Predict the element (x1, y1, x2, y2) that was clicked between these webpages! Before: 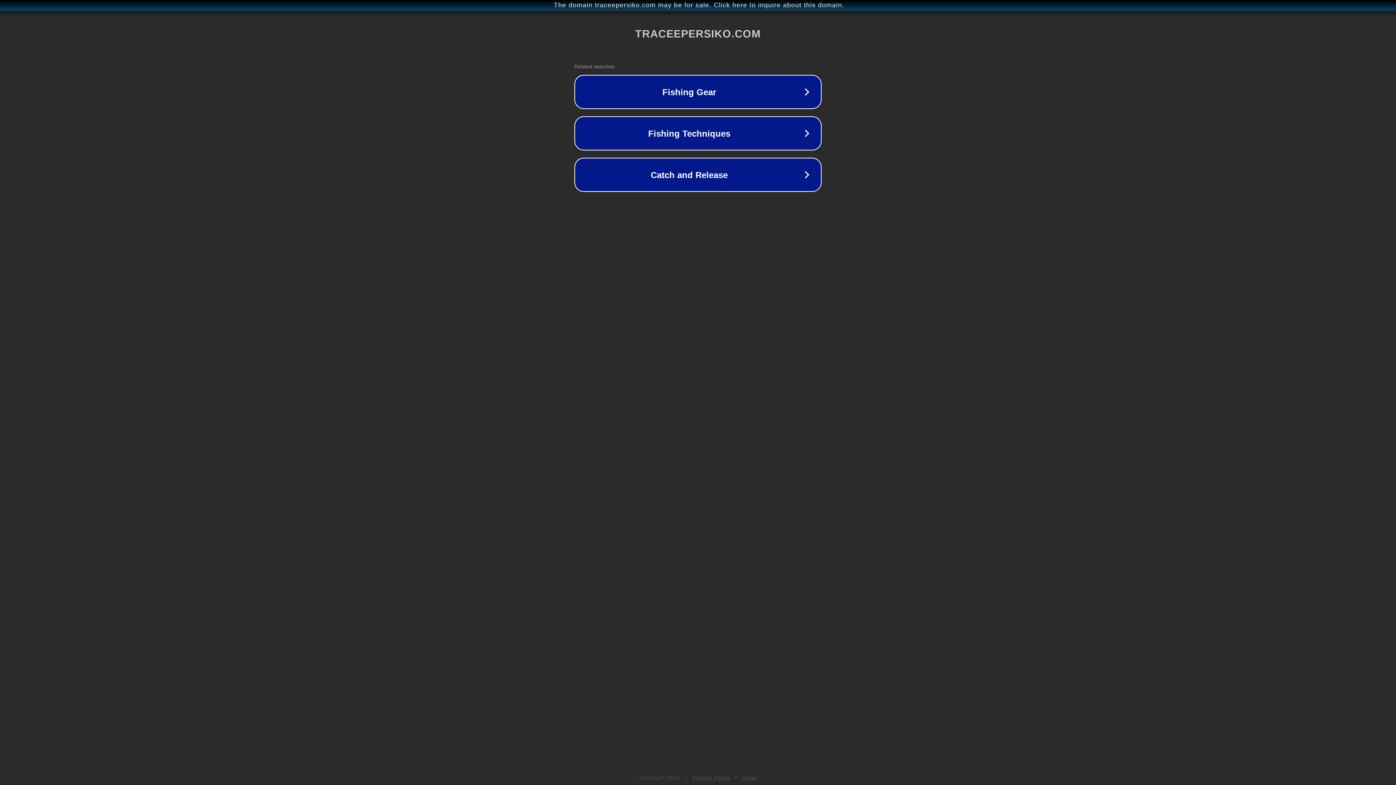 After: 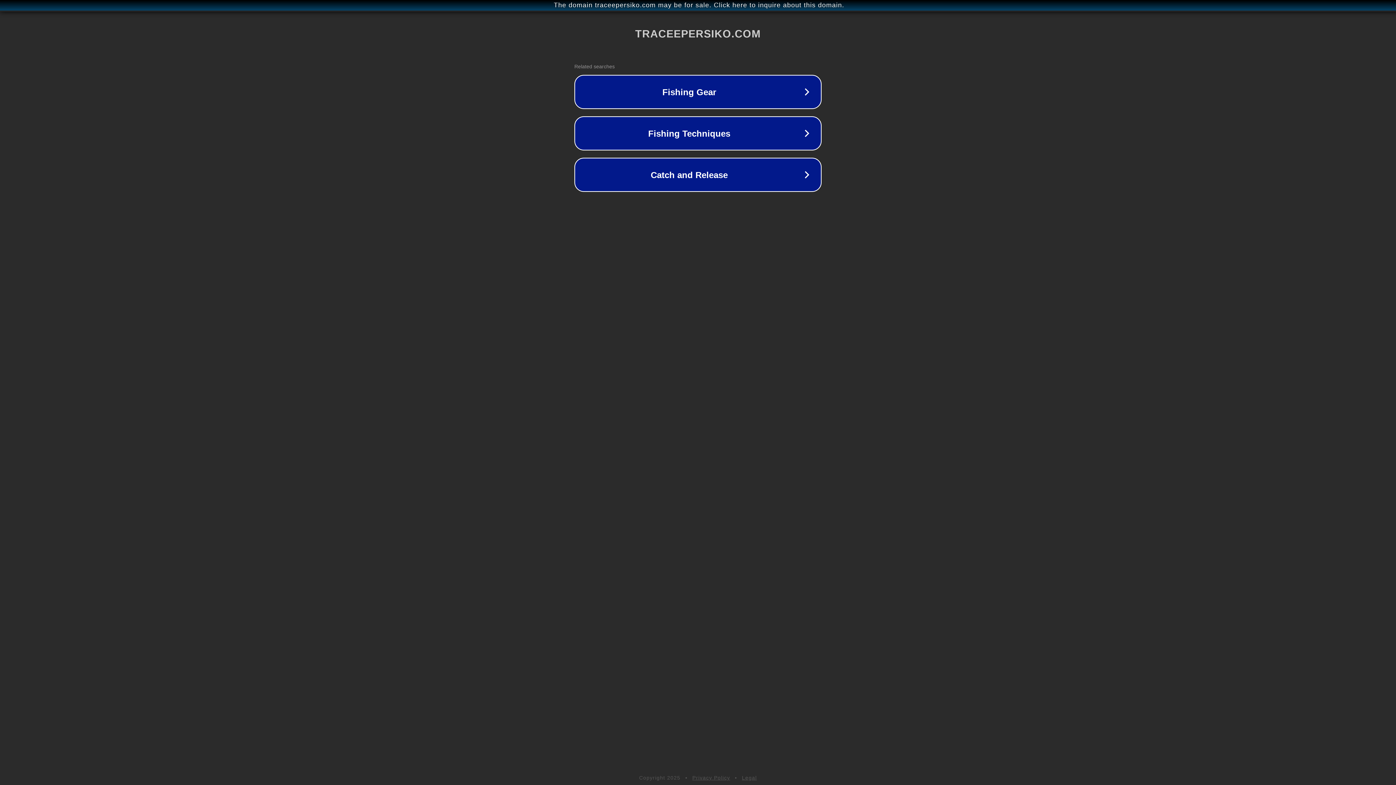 Action: label: Legal bbox: (742, 775, 757, 781)